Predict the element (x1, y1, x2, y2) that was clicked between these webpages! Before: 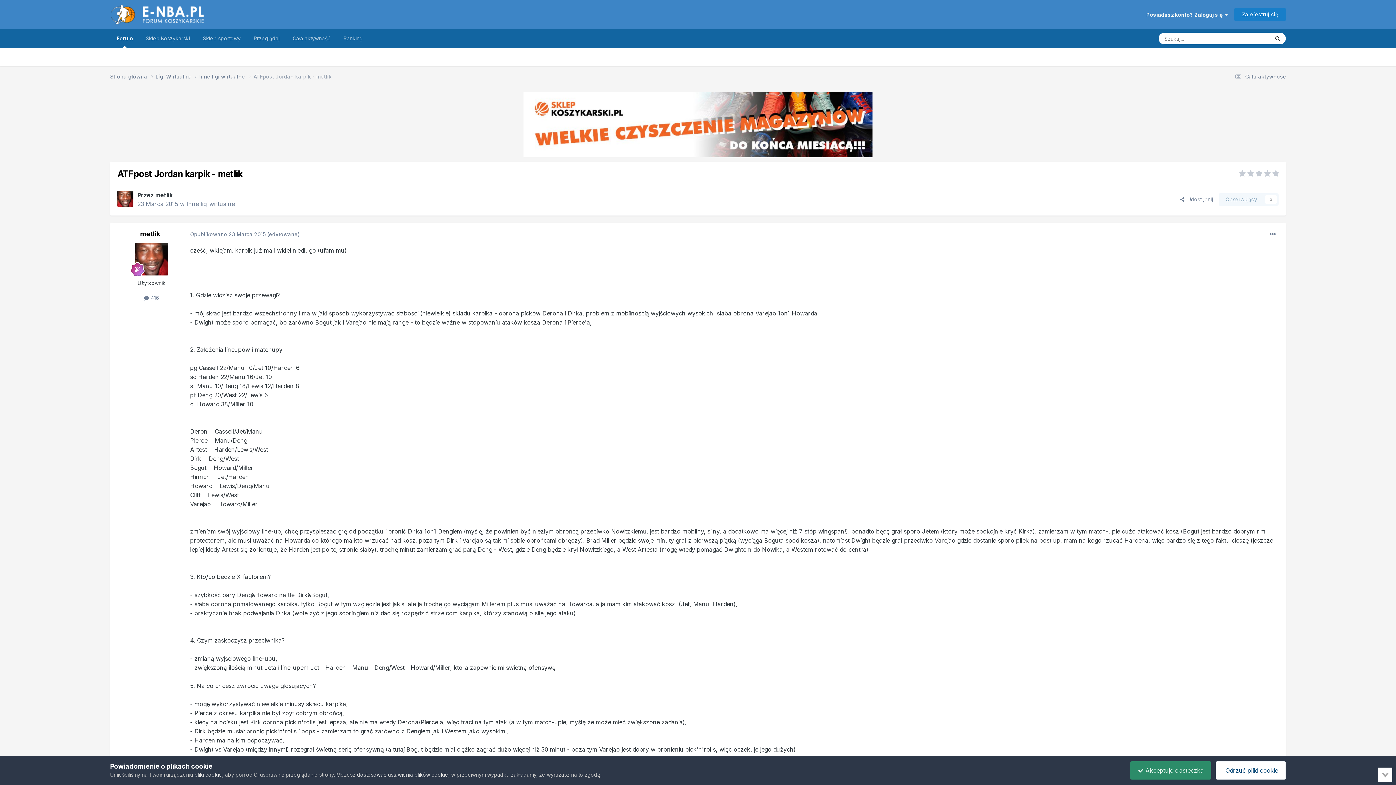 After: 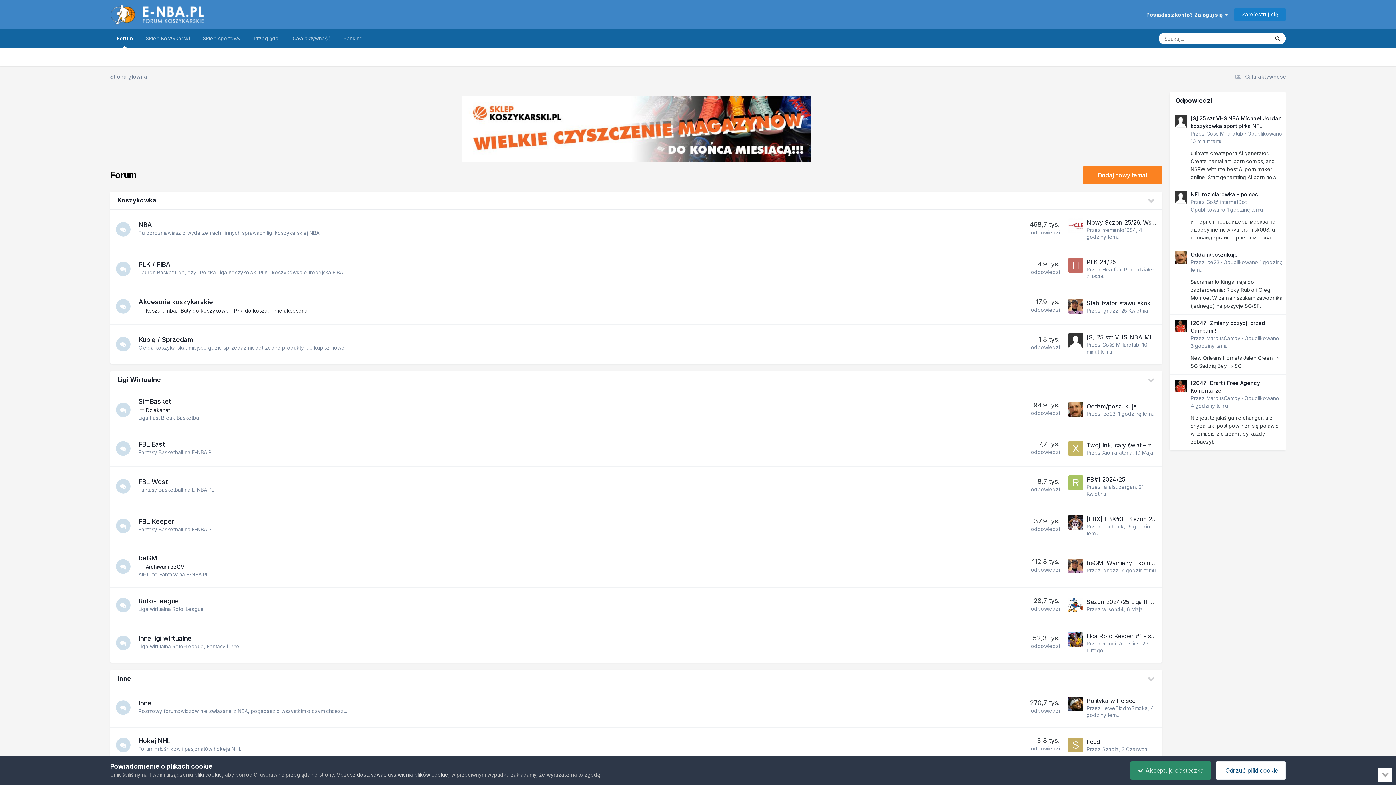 Action: label: Strona główna  bbox: (110, 72, 155, 80)